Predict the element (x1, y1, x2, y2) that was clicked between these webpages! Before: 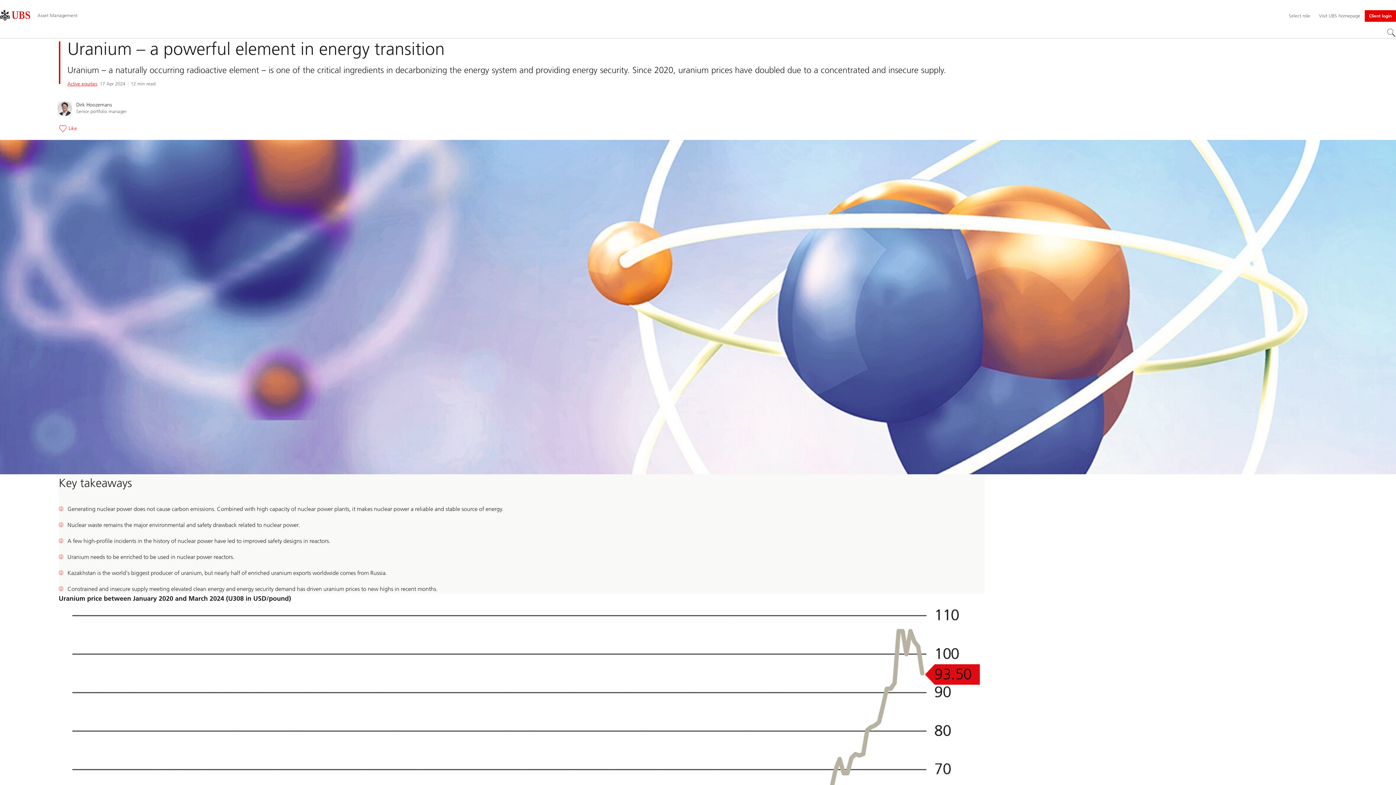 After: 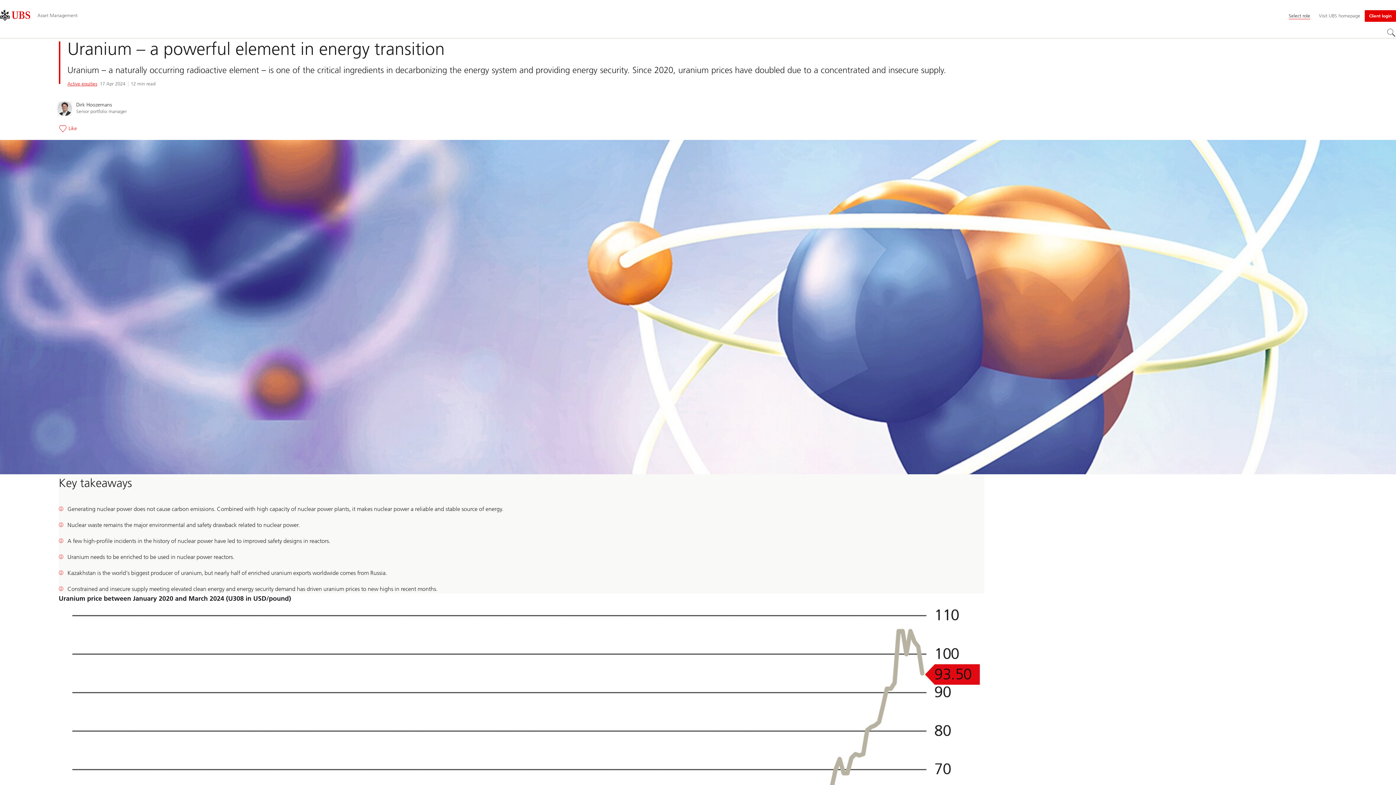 Action: bbox: (1284, 10, 1314, 21) label: Select role